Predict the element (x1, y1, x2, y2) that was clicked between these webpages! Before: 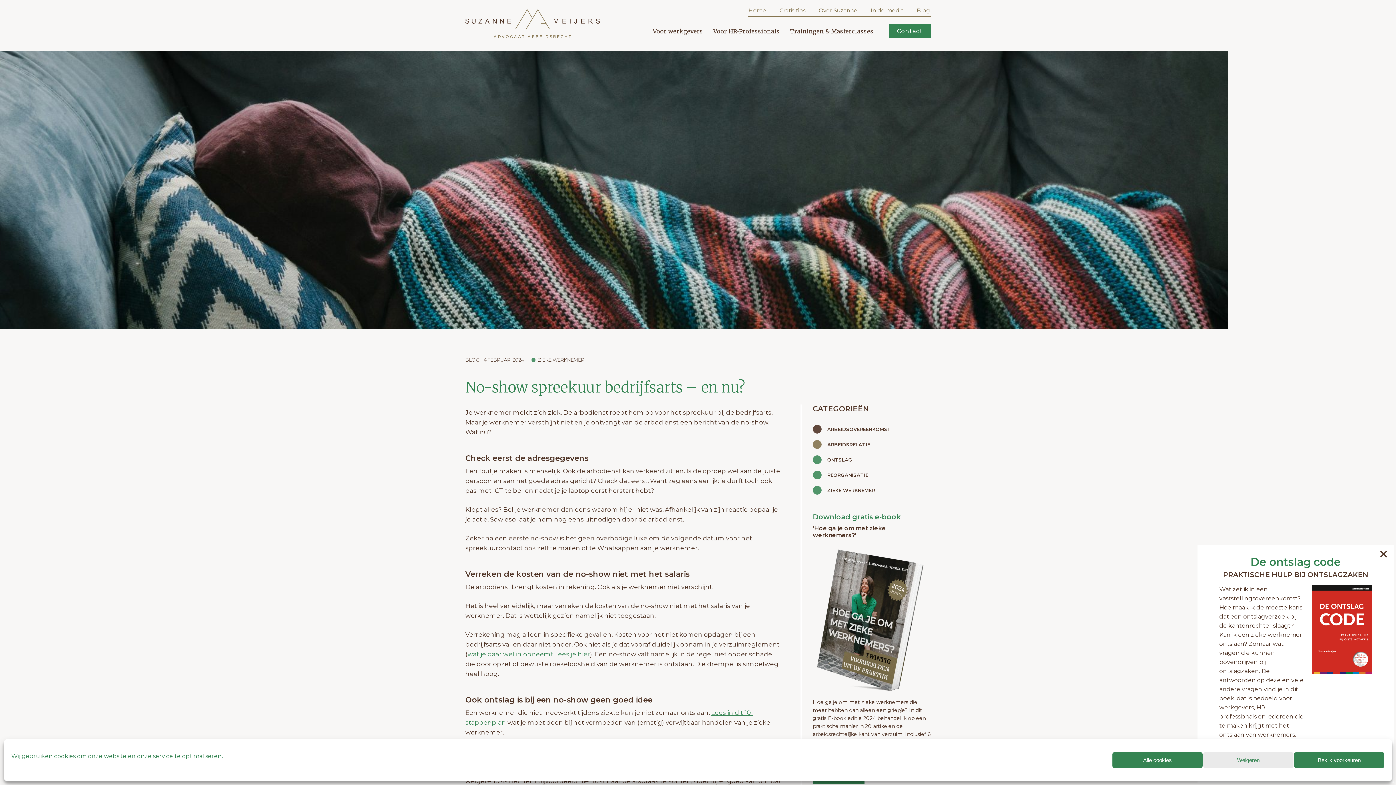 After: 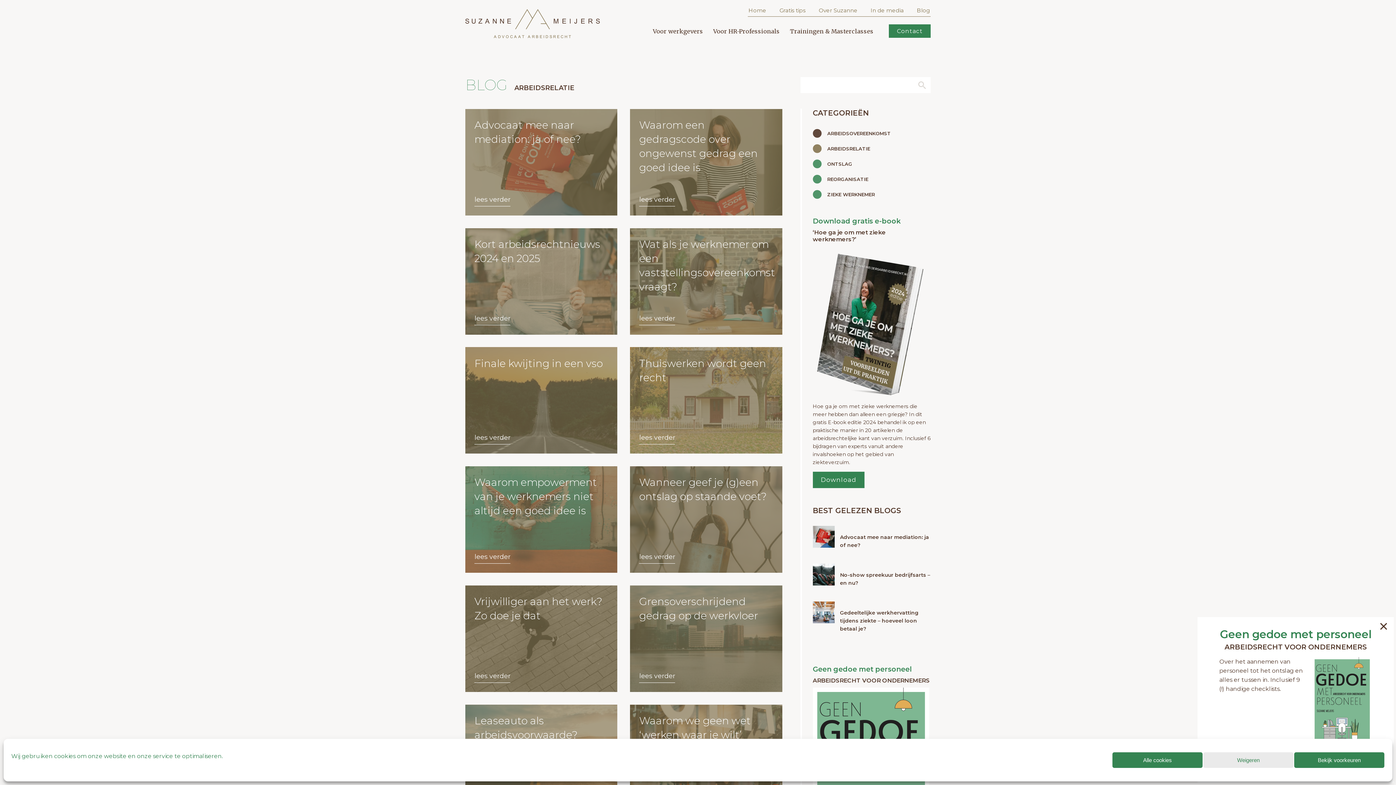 Action: bbox: (812, 441, 870, 448) label: ARBEIDSRELATIE